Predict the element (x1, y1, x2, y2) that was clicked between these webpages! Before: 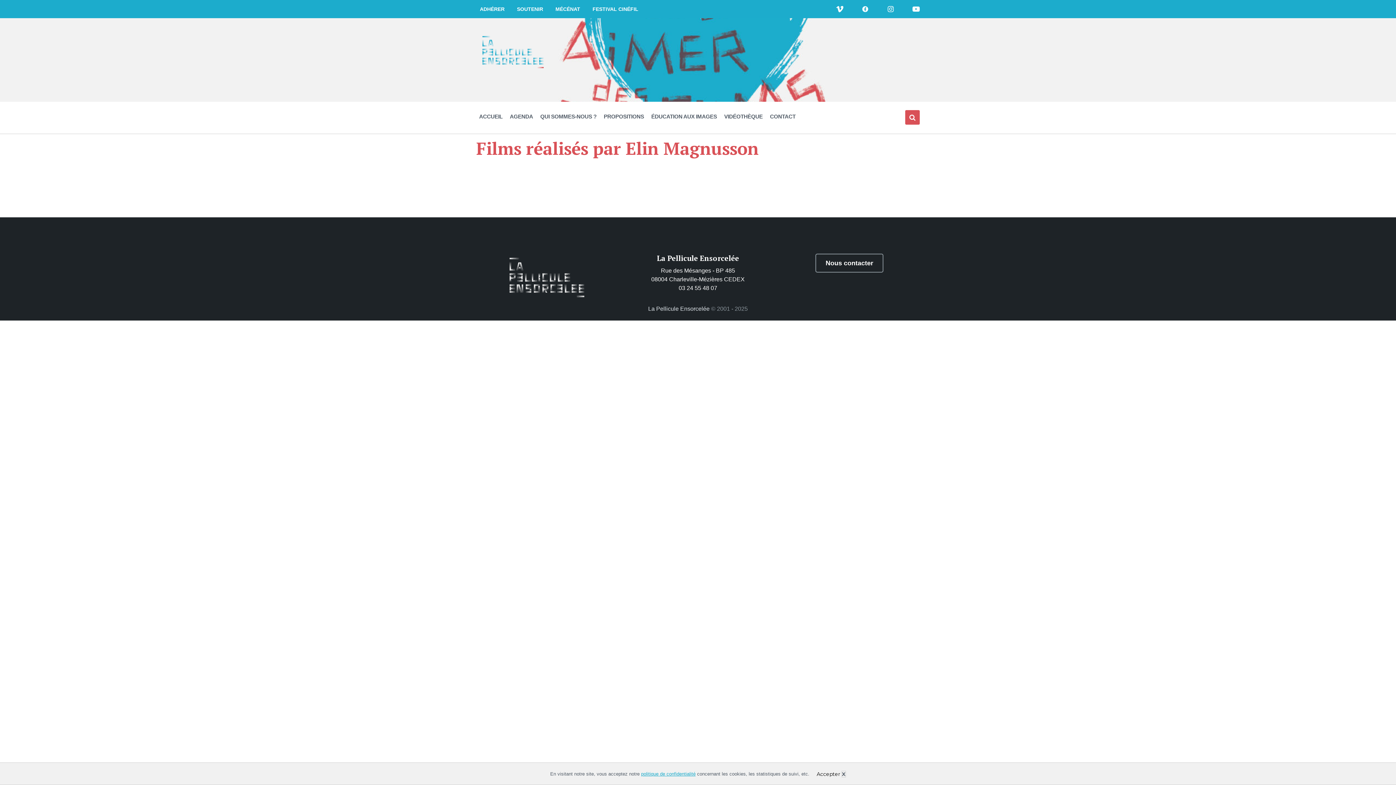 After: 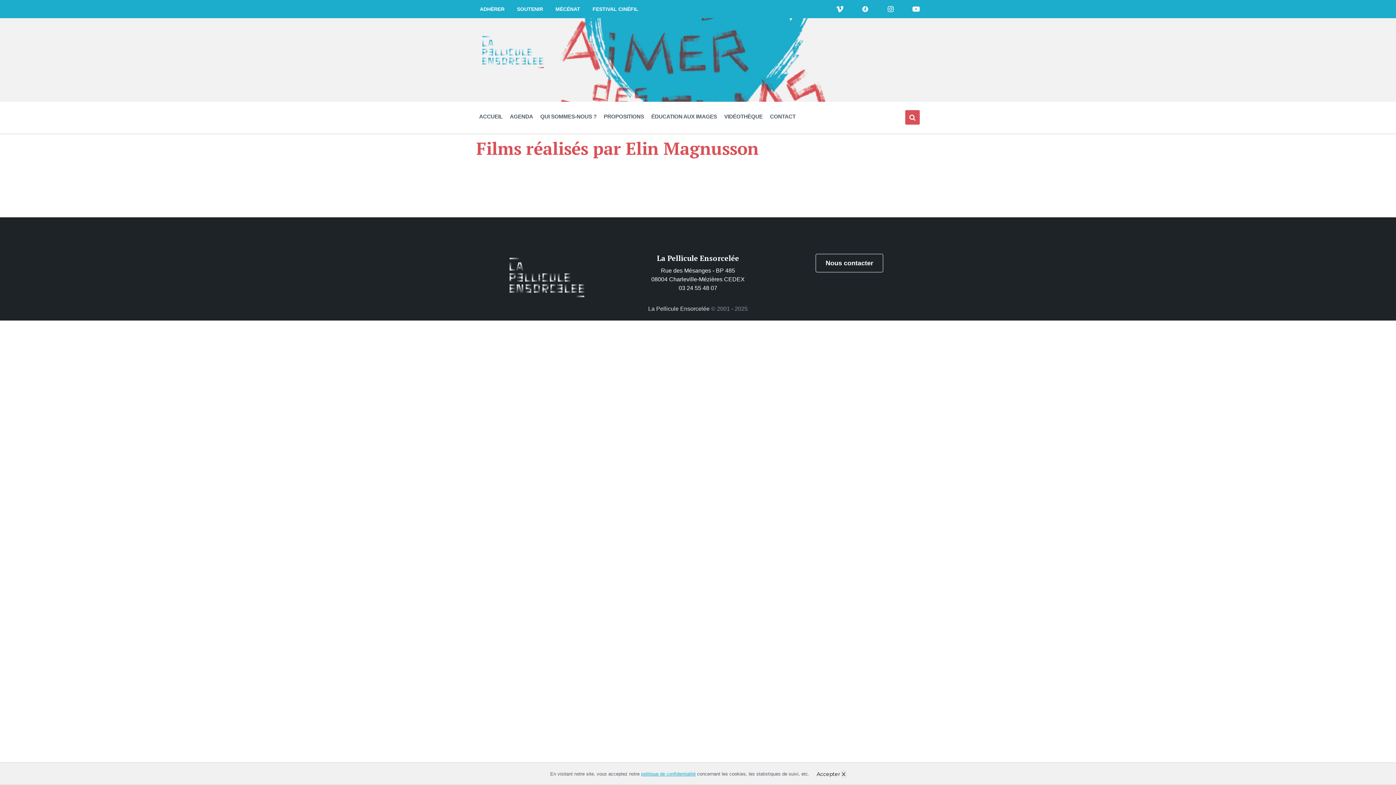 Action: bbox: (887, 6, 917, 12) label: INSTAGRAM